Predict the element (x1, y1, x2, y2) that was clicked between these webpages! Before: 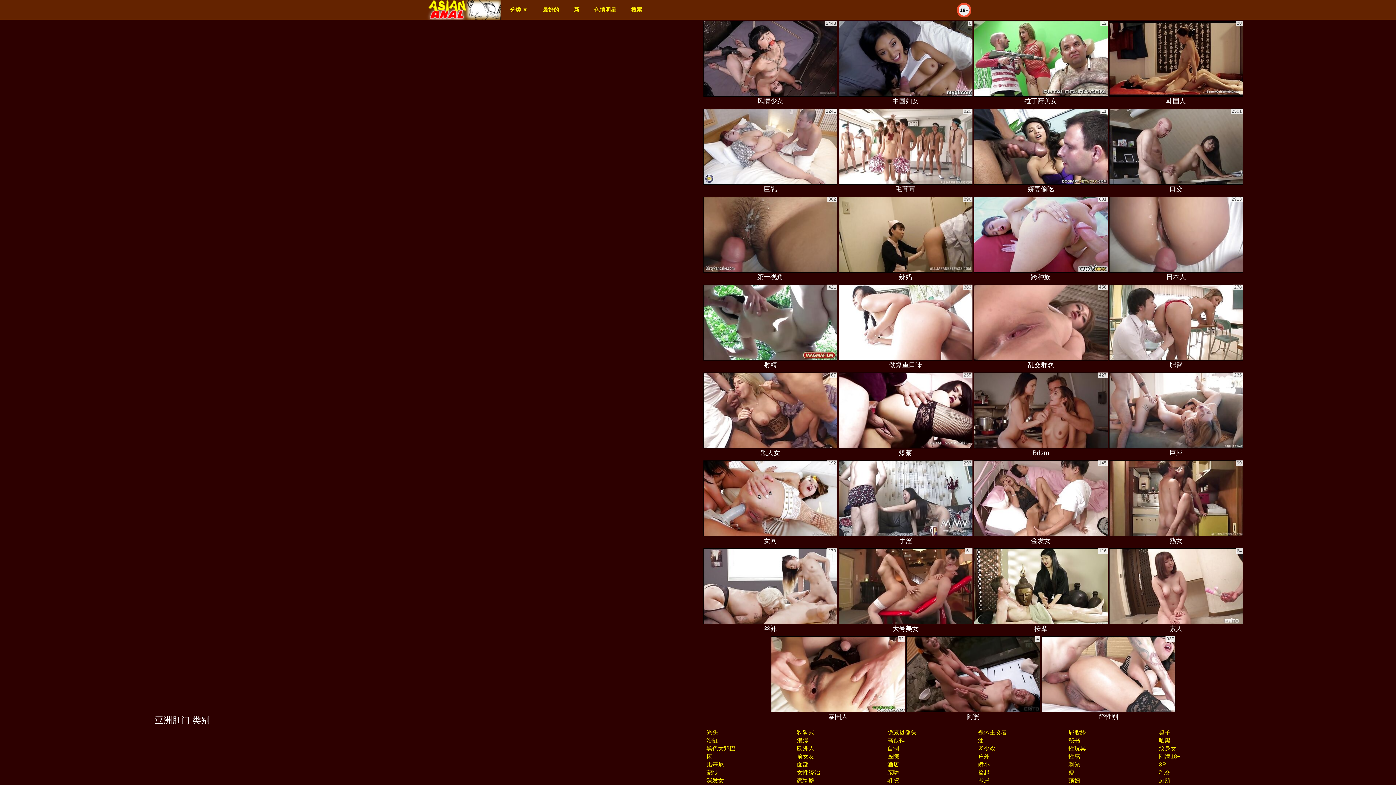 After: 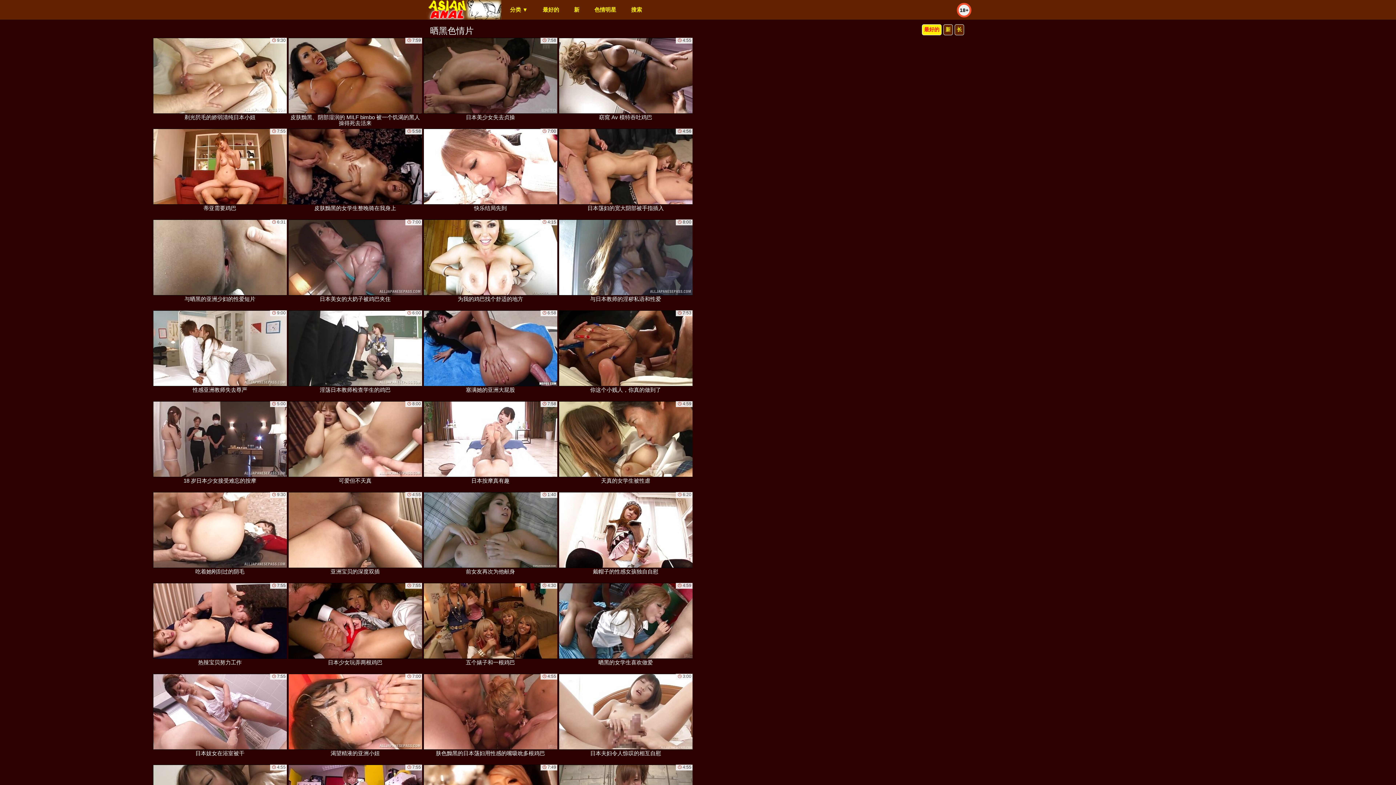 Action: label: 晒黑 bbox: (1158, 737, 1170, 744)